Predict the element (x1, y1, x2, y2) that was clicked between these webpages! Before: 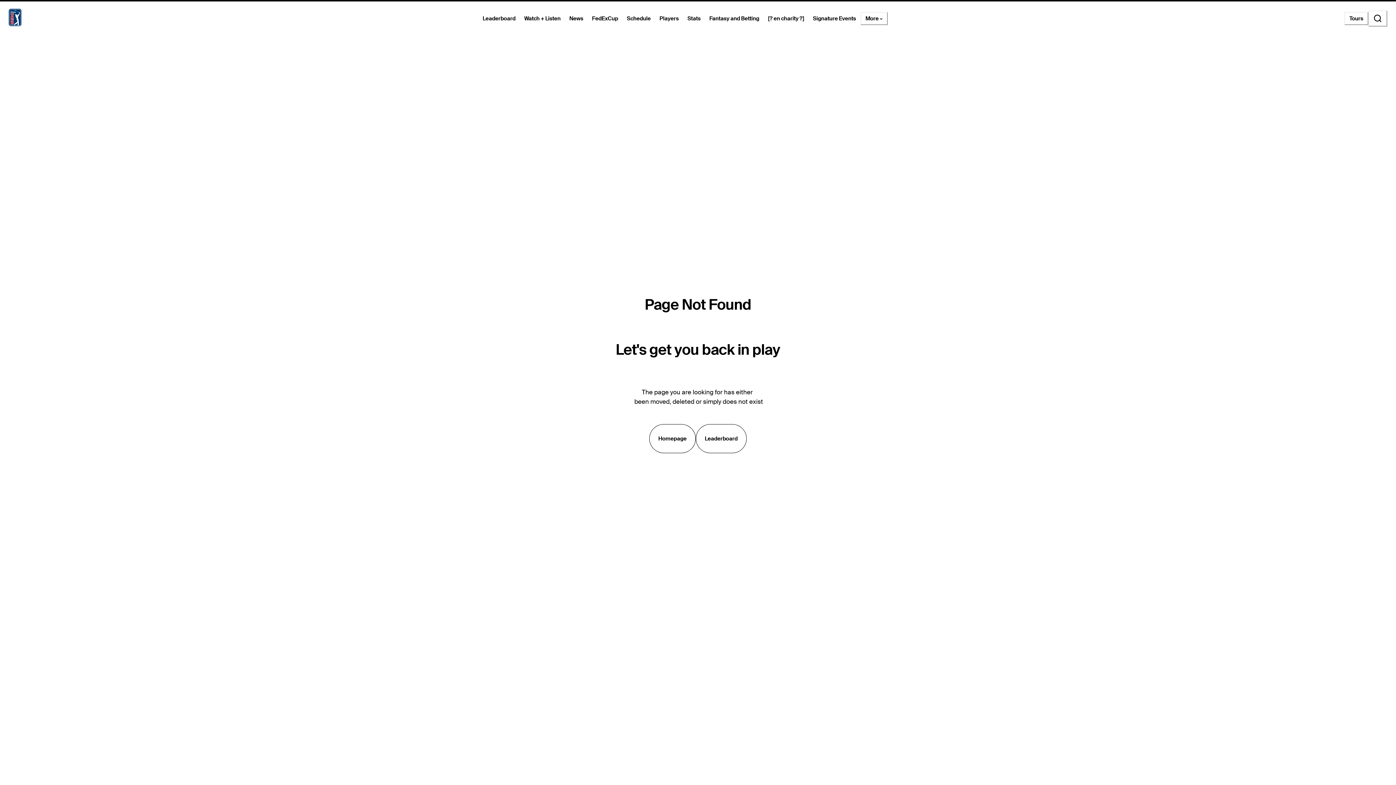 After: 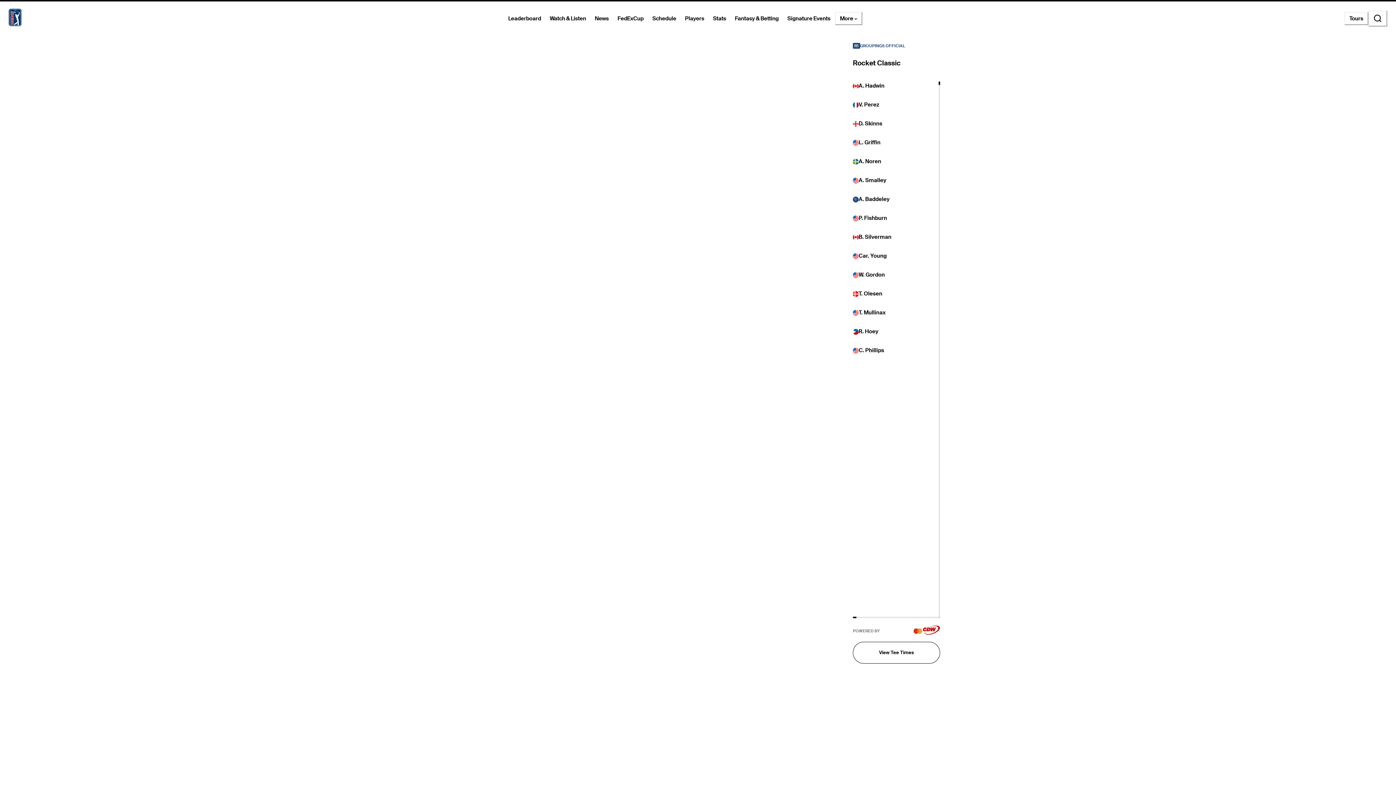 Action: bbox: (649, 424, 695, 453) label: Homepage